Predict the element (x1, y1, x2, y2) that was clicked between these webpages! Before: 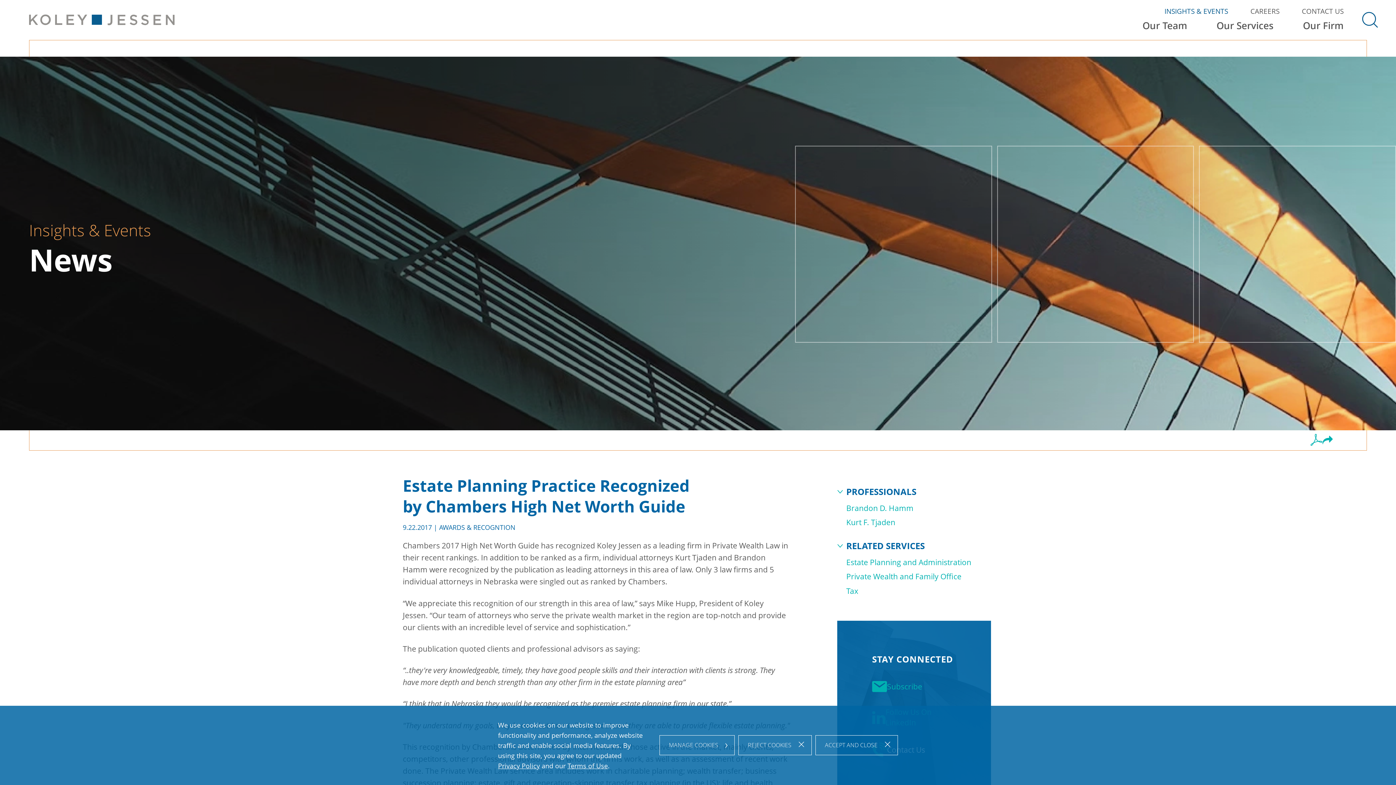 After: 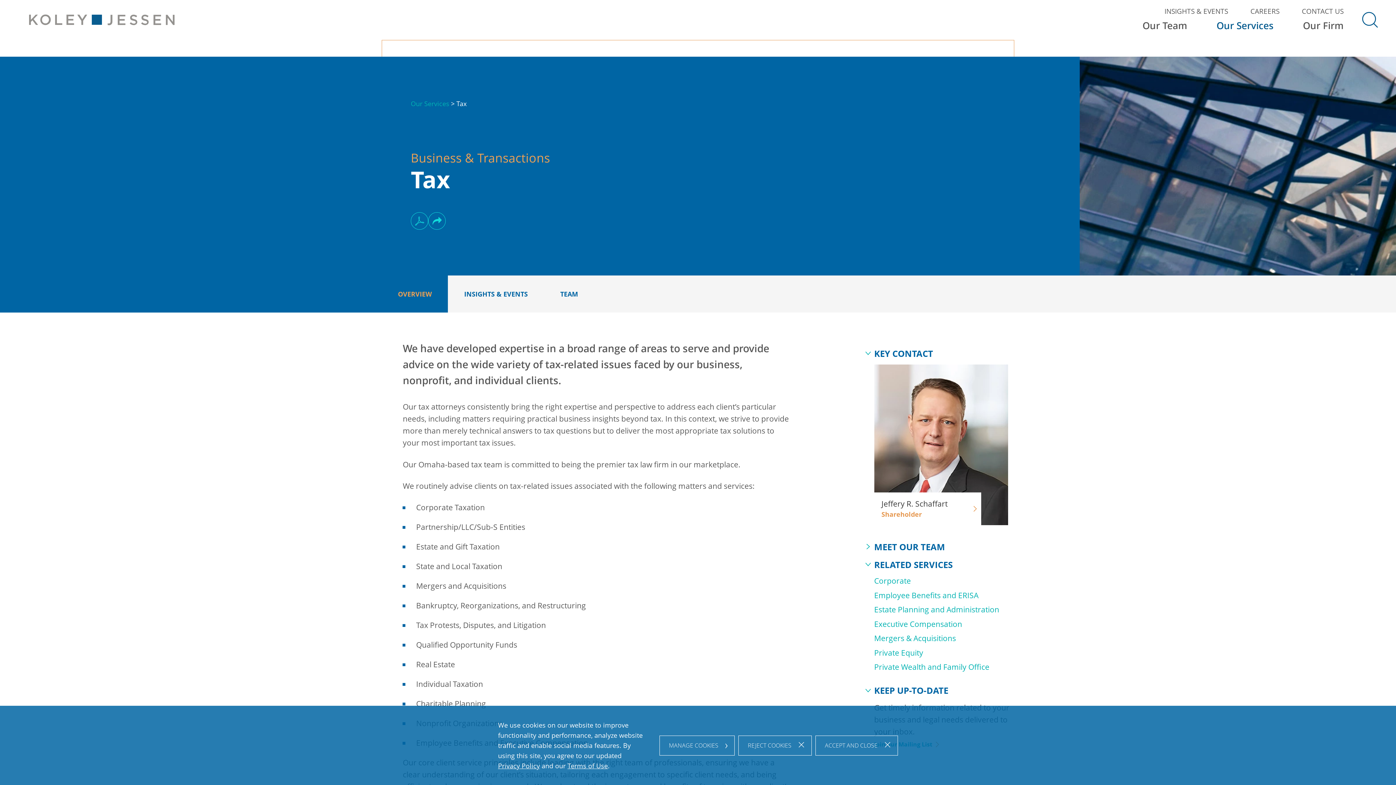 Action: label: Tax bbox: (846, 586, 858, 596)